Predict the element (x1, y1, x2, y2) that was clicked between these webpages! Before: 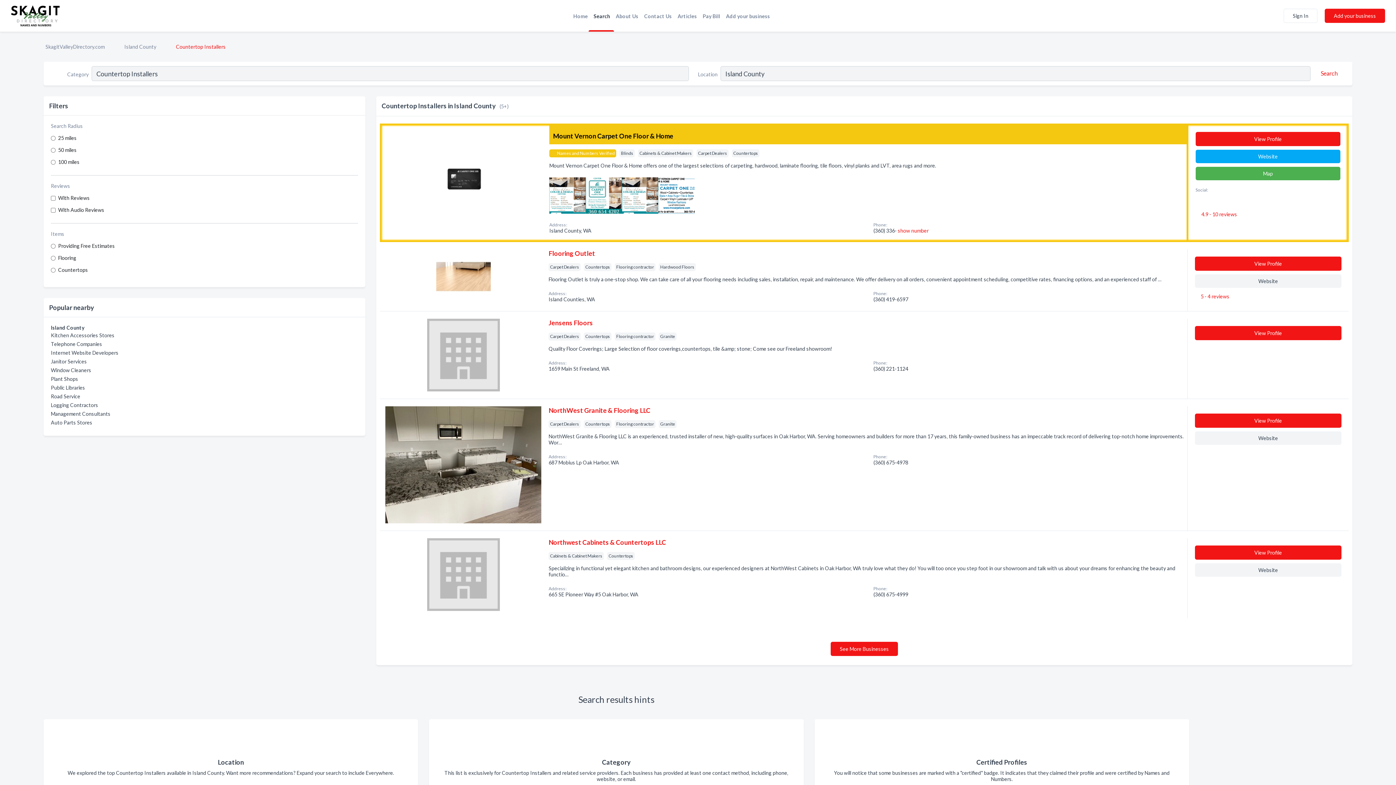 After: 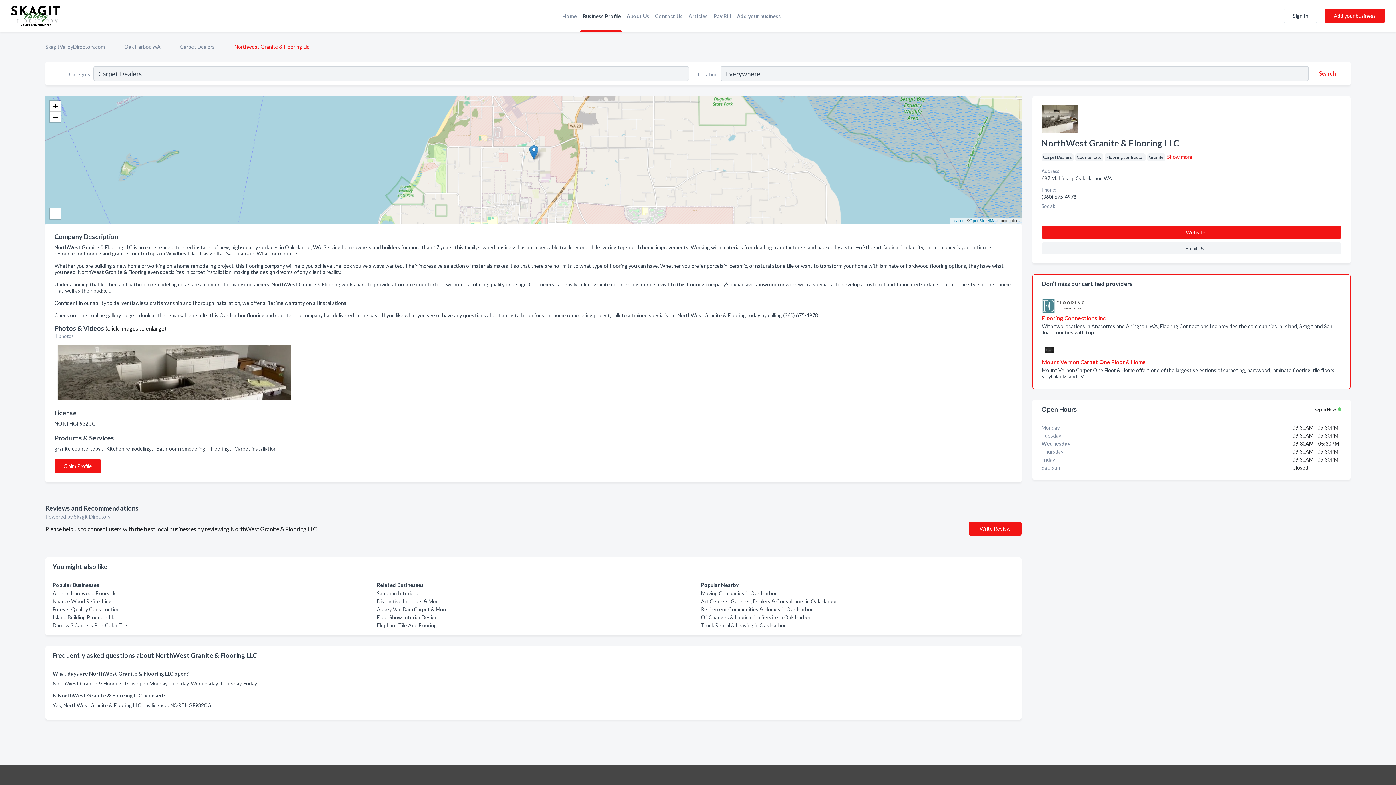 Action: label: View Profile bbox: (1195, 413, 1341, 428)